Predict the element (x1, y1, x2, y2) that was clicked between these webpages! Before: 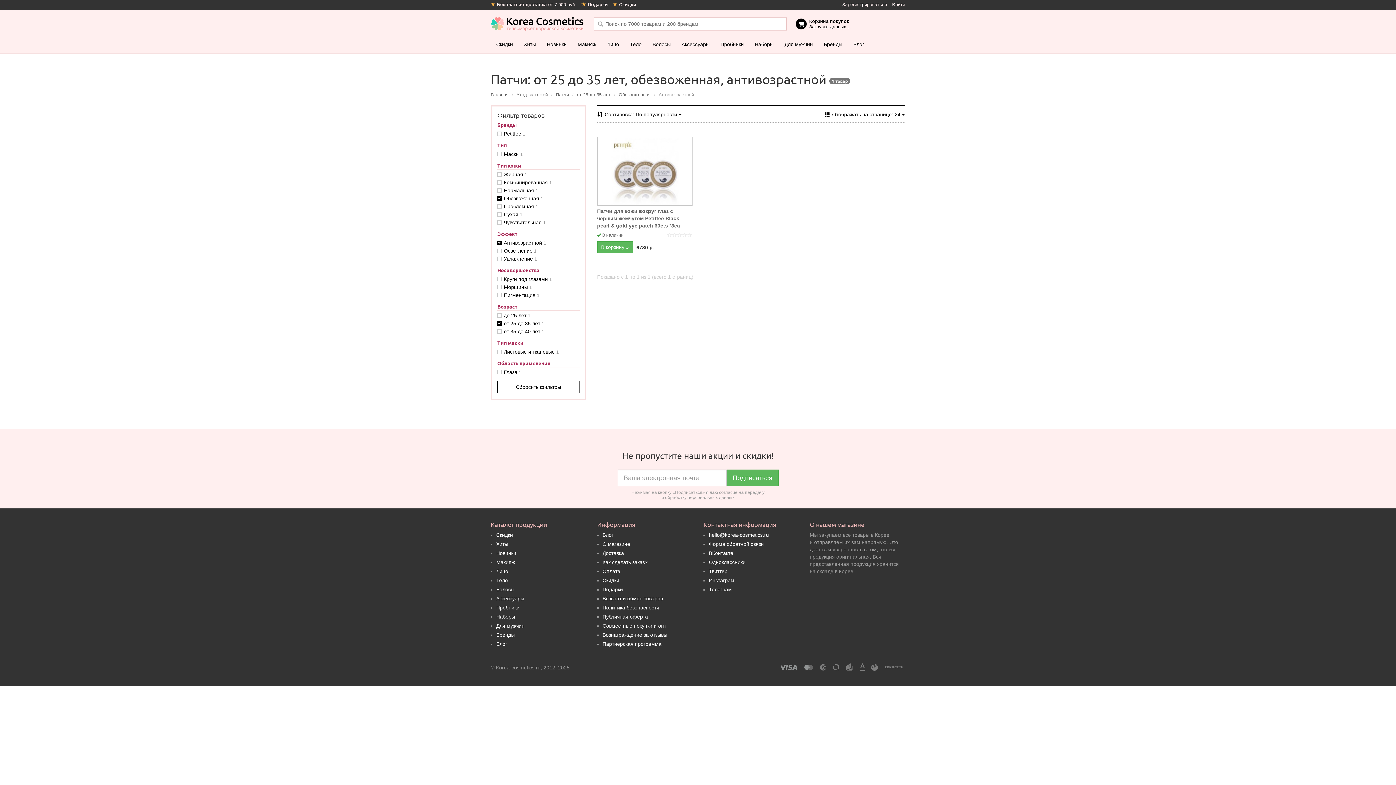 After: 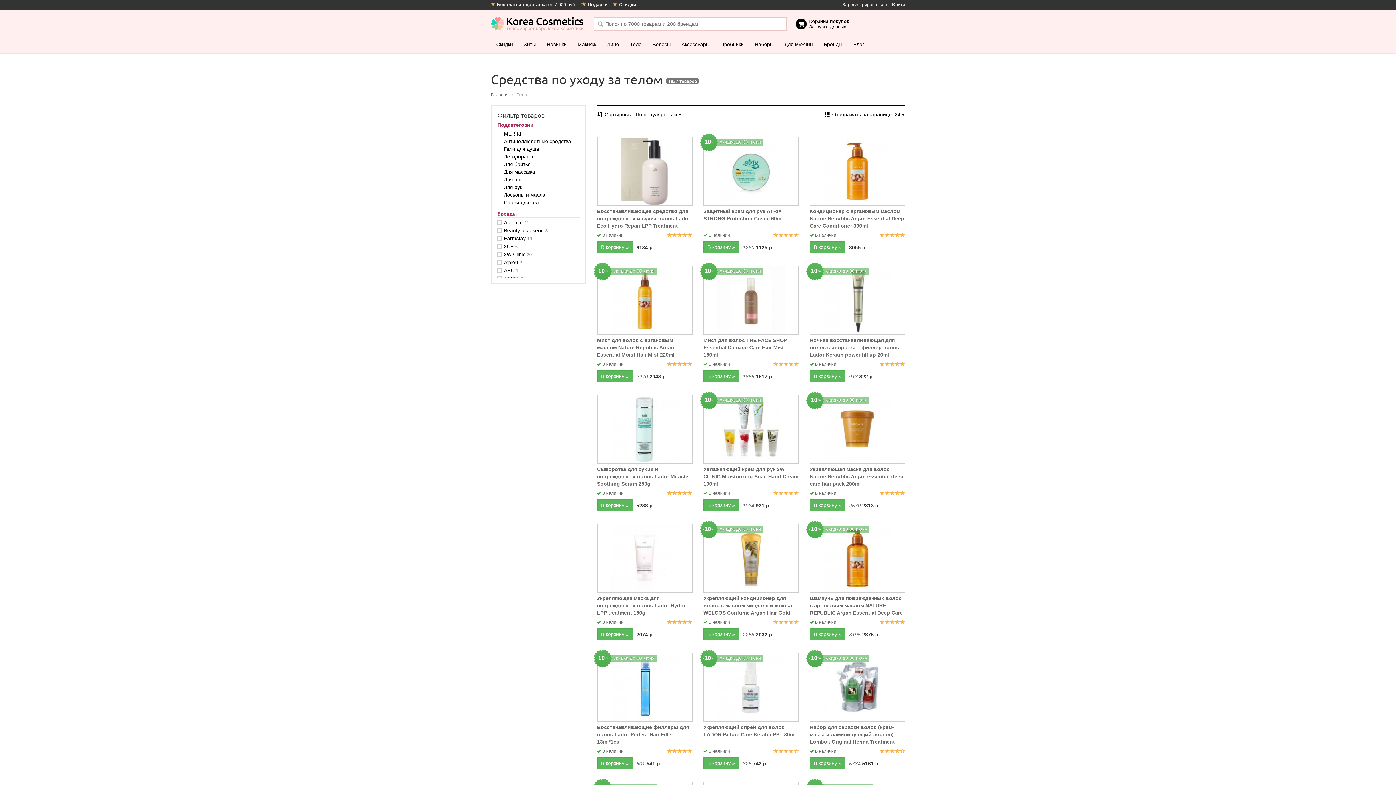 Action: label: Тело bbox: (624, 35, 647, 53)